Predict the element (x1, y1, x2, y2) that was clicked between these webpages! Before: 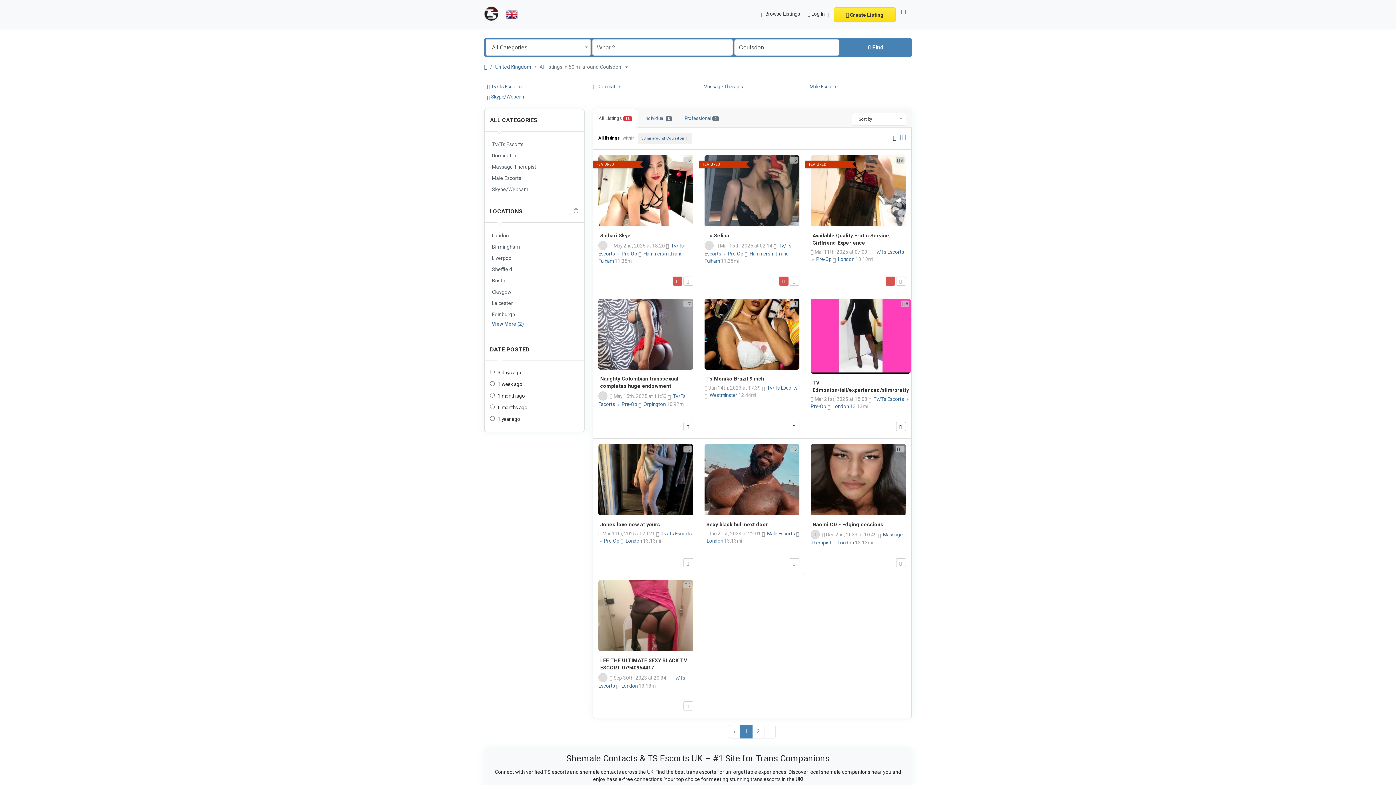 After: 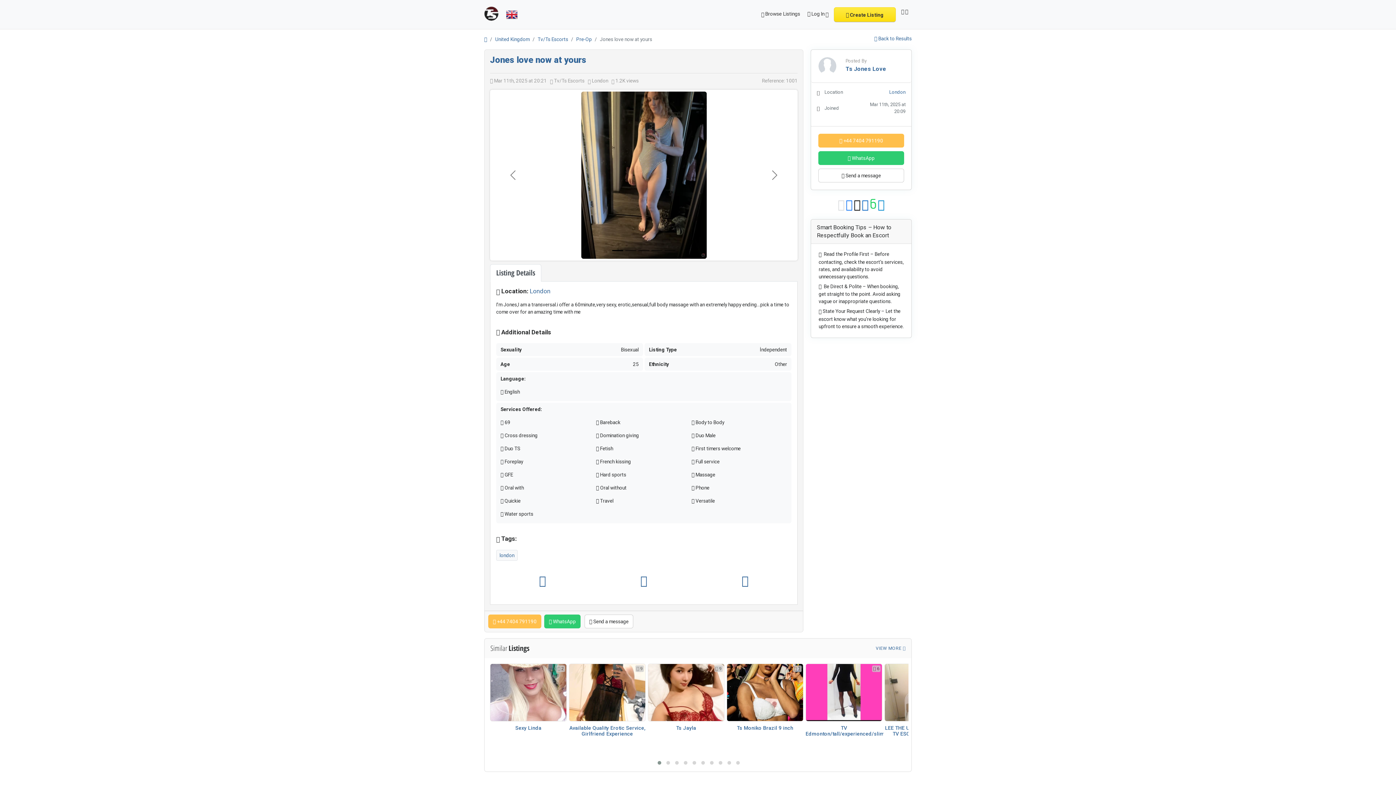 Action: bbox: (600, 521, 660, 527) label: Jones love now at yours